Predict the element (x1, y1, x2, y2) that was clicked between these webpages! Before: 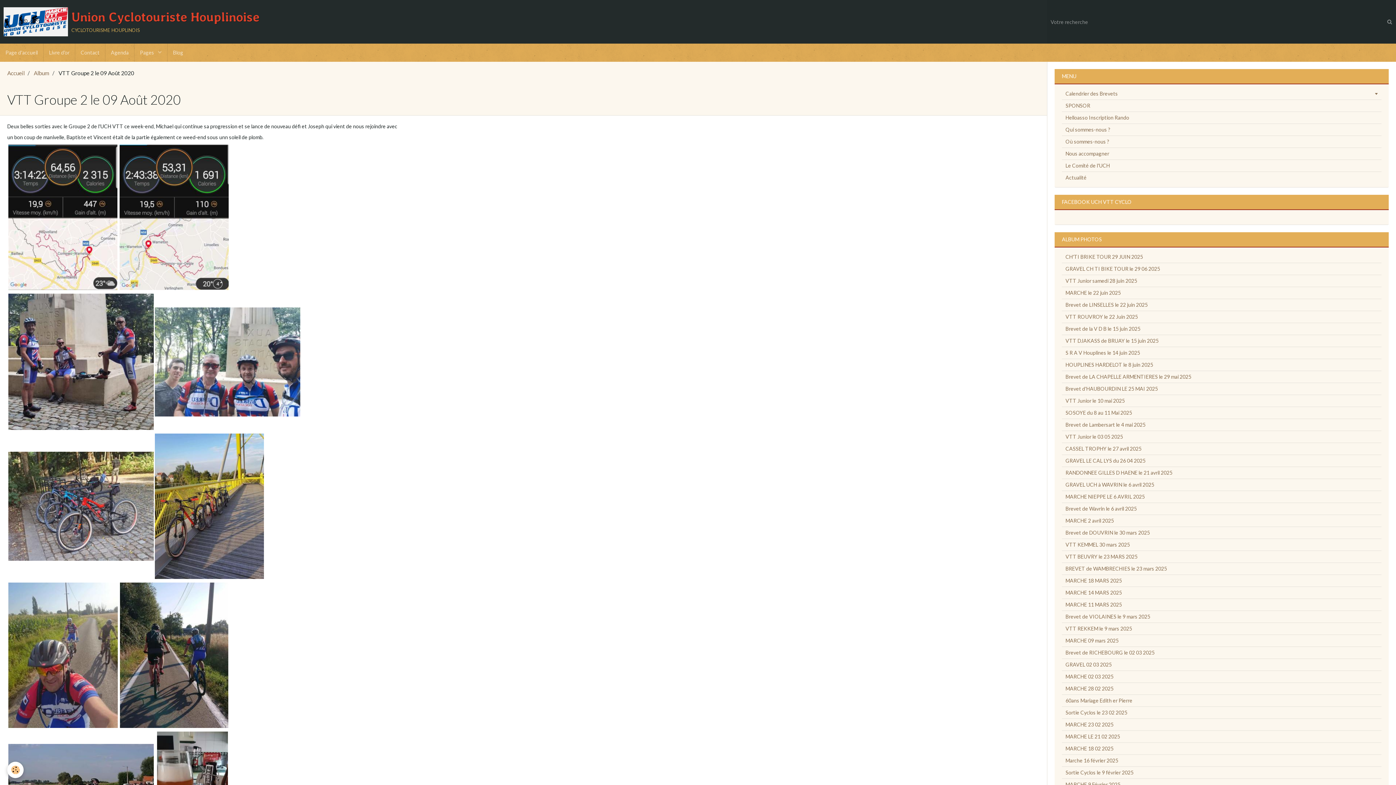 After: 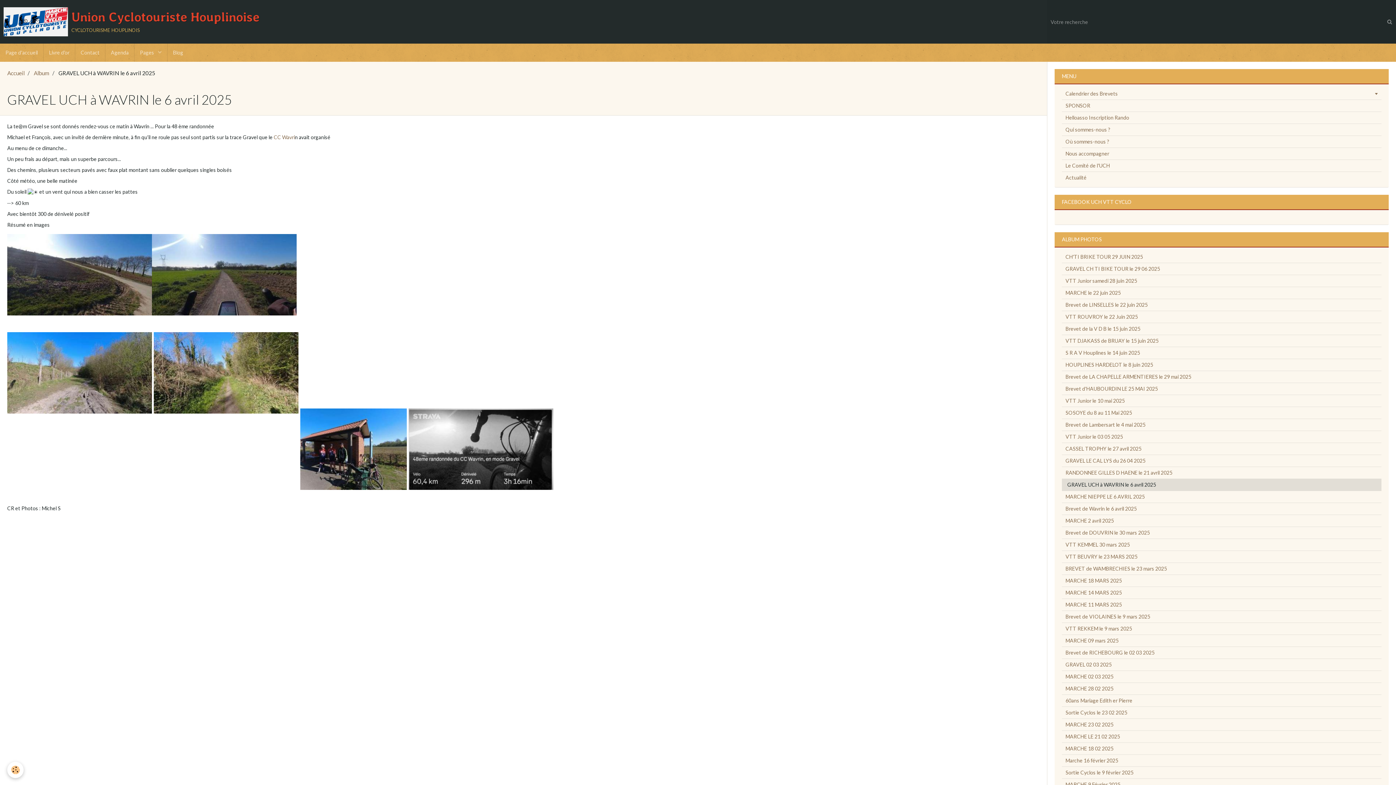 Action: bbox: (1062, 479, 1381, 490) label: GRAVEL UCH à WAVRIN le 6 avril 2025